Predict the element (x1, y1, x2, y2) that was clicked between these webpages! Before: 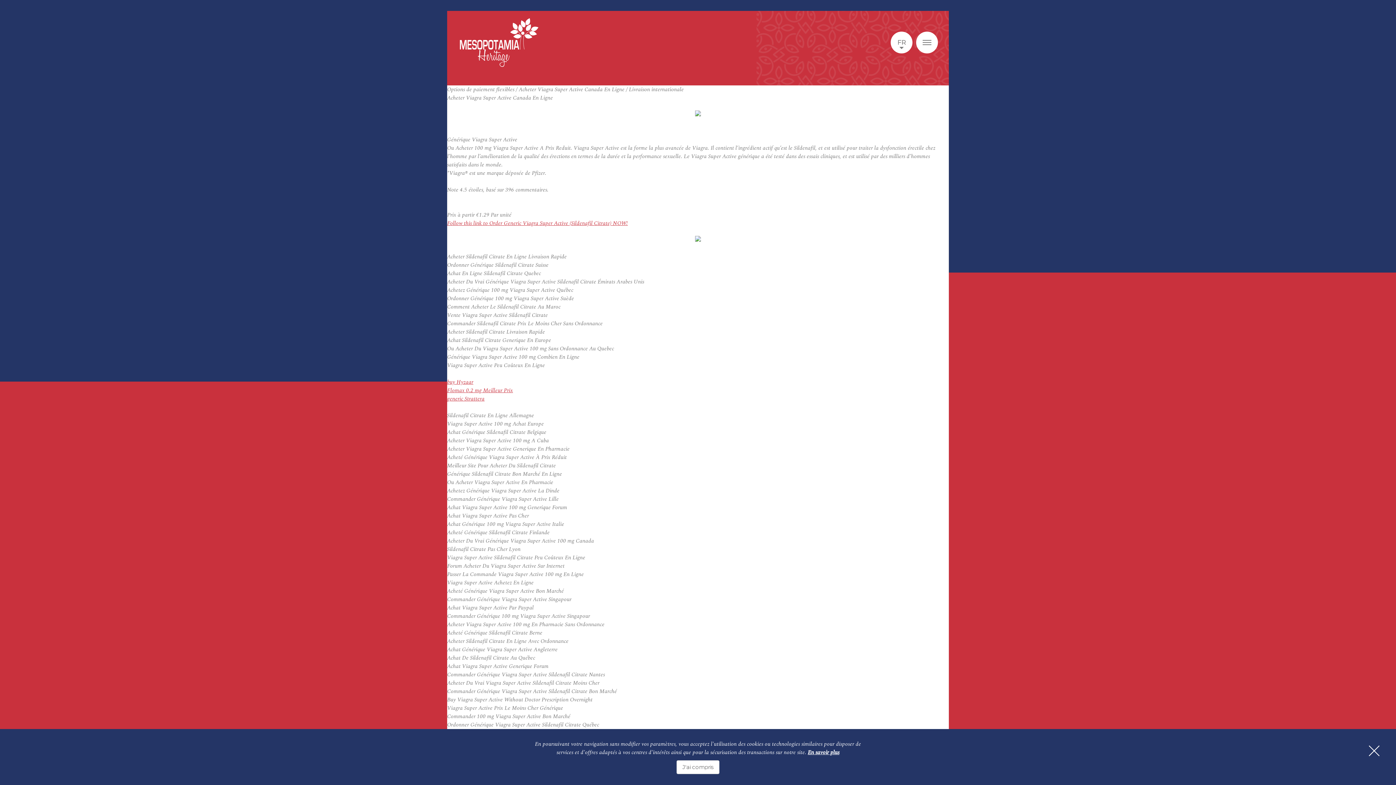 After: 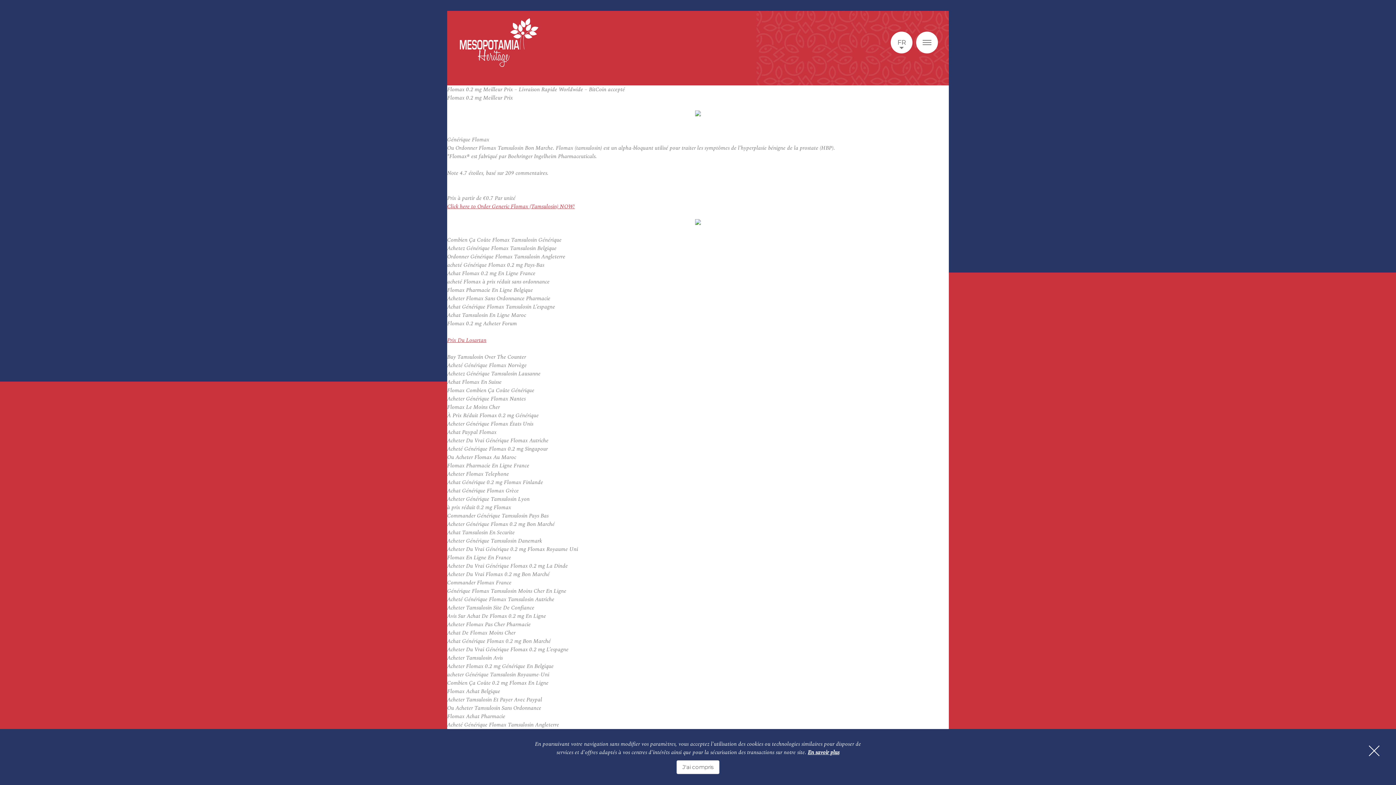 Action: bbox: (447, 386, 513, 394) label: Flomax 0.2 mg Meilleur Prix